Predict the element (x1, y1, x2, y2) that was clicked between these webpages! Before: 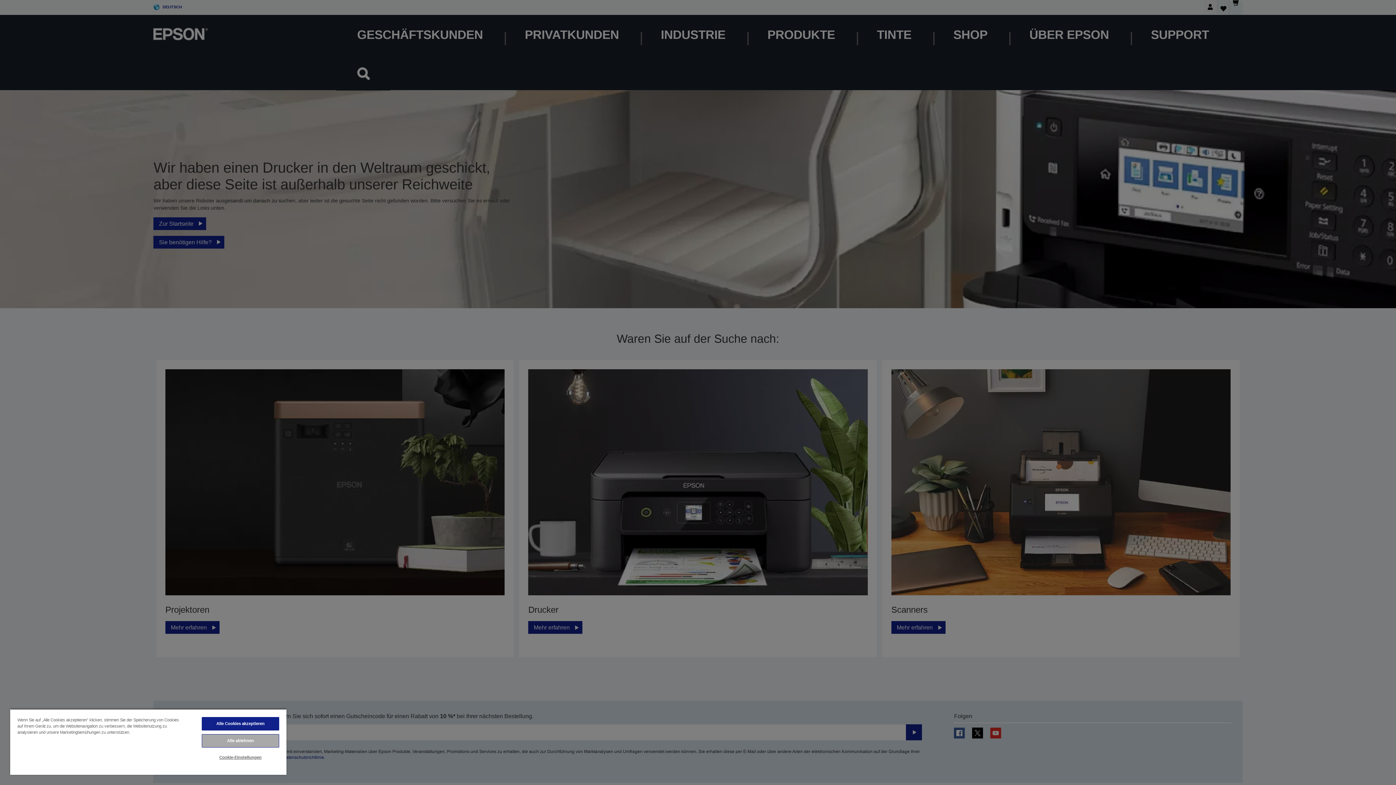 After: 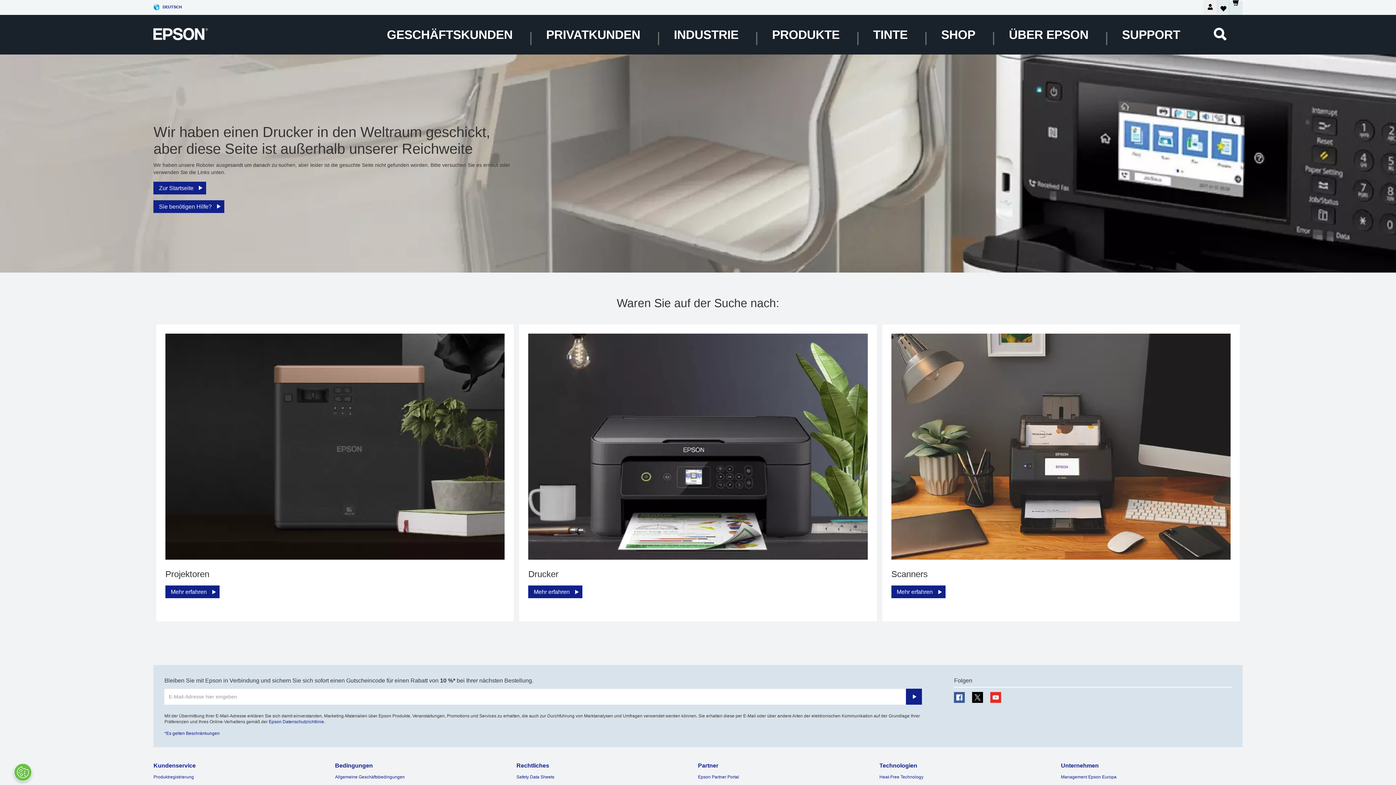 Action: label: Alle Cookies akzeptieren bbox: (201, 717, 279, 730)